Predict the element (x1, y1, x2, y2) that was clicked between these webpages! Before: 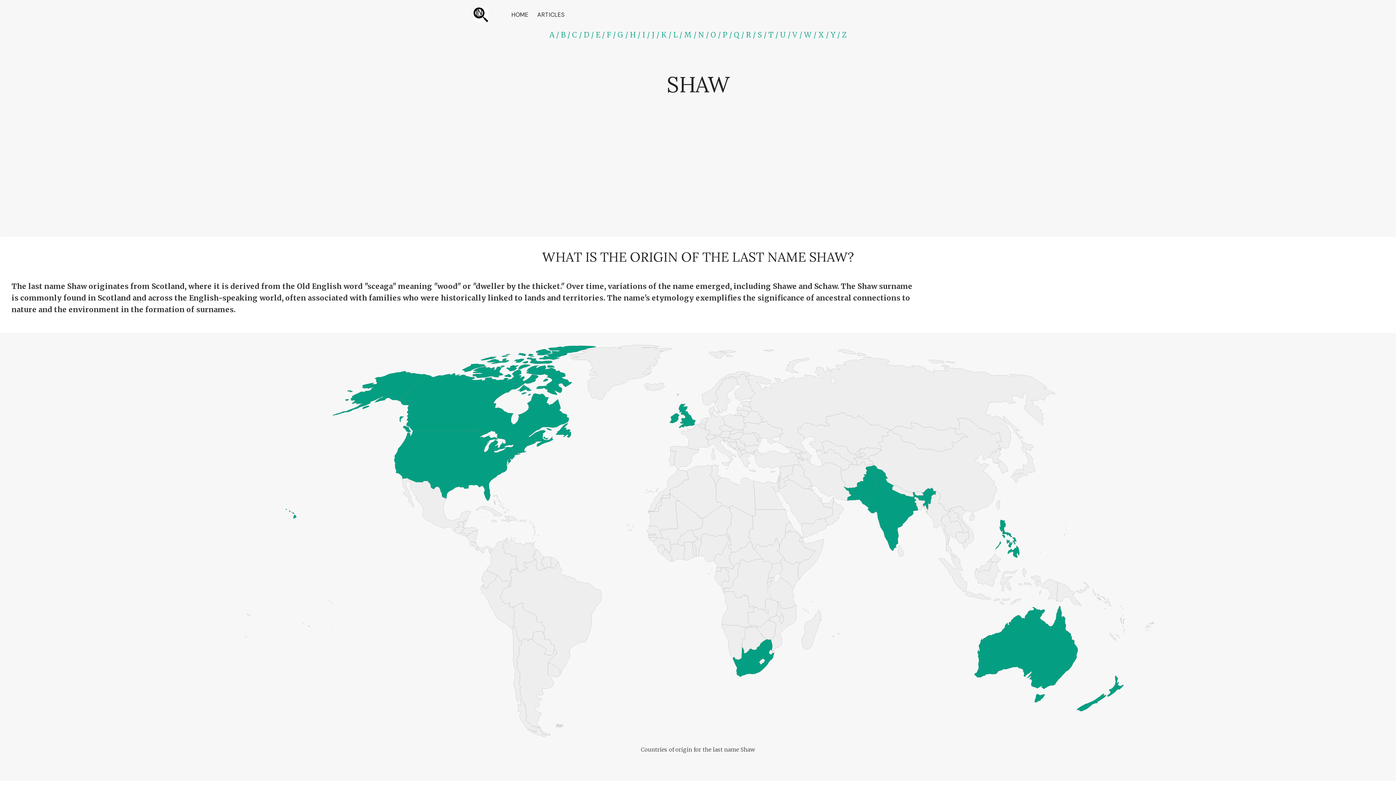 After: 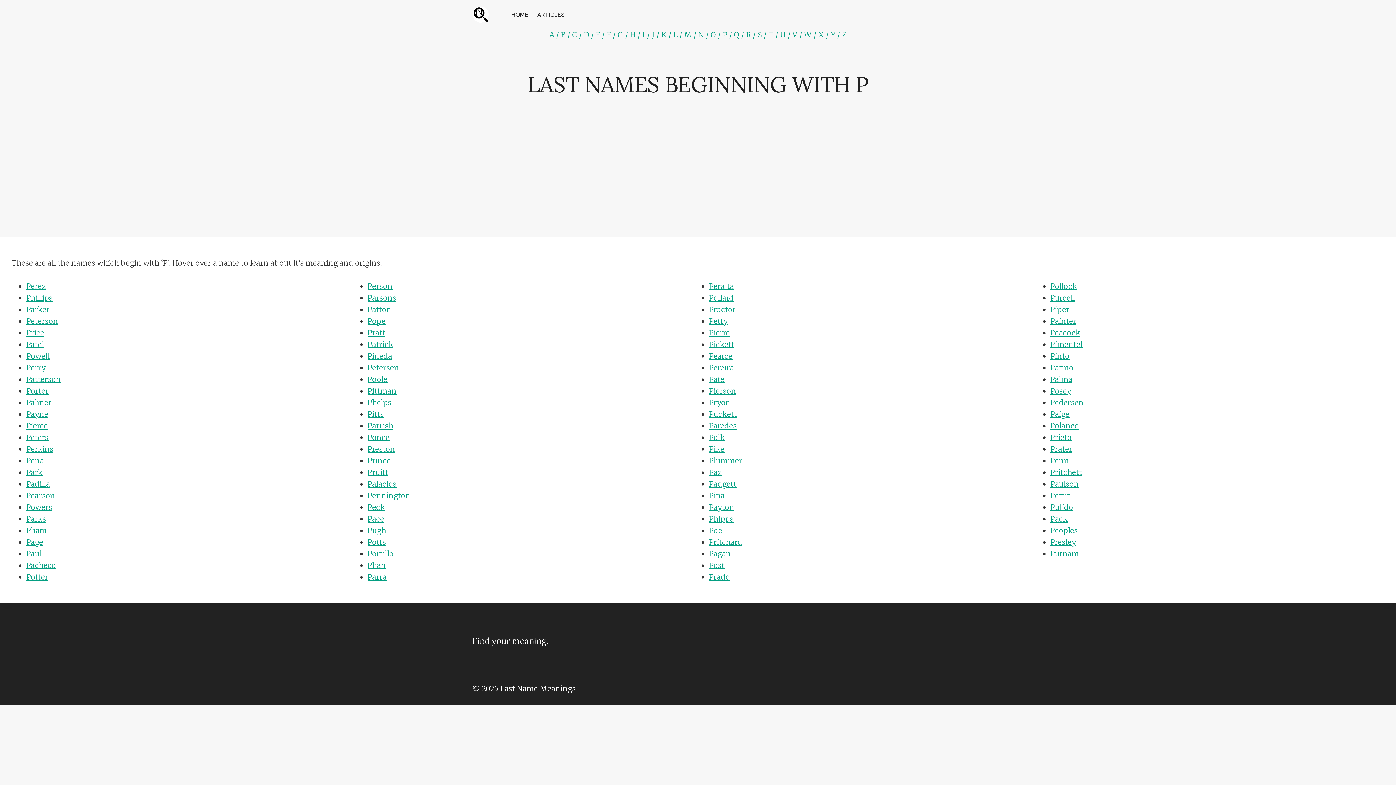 Action: label: P bbox: (722, 30, 727, 39)